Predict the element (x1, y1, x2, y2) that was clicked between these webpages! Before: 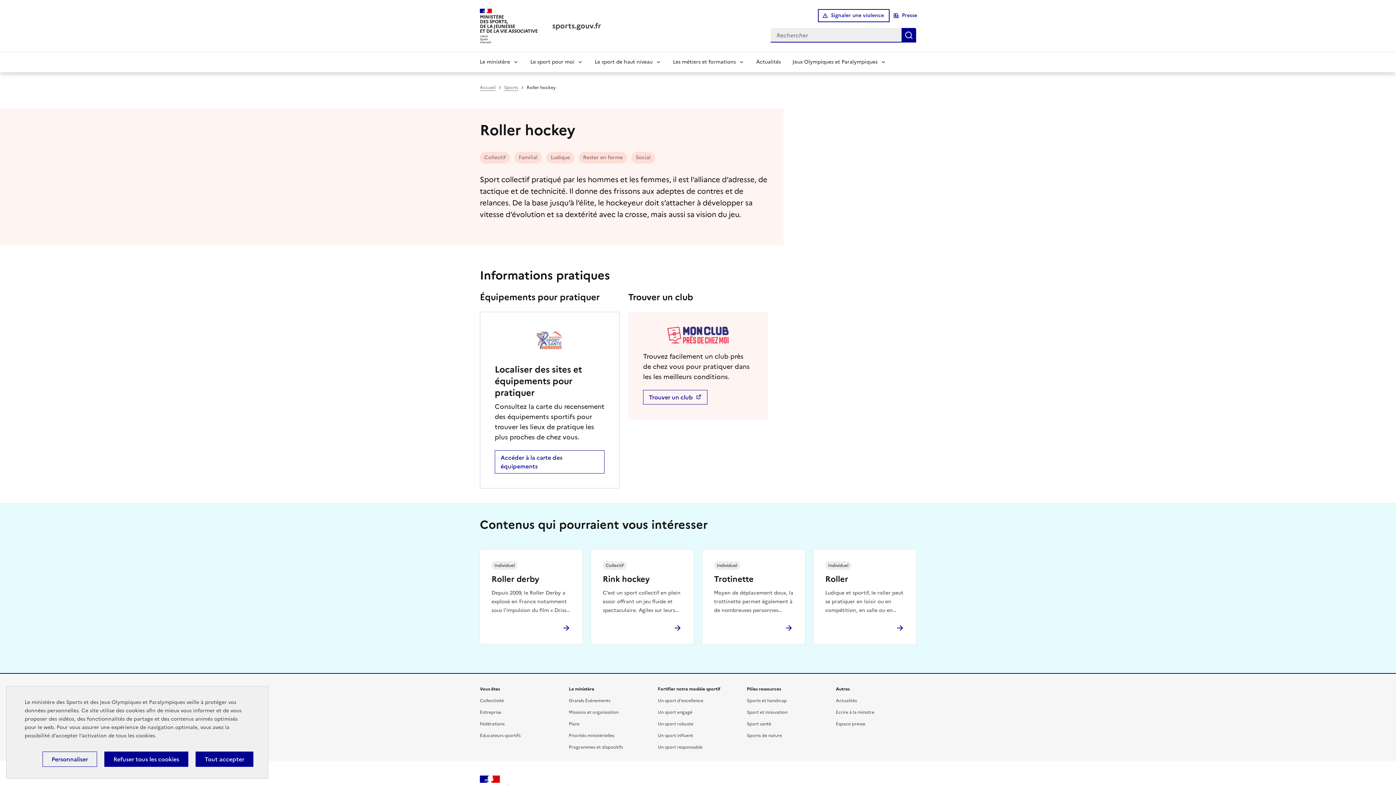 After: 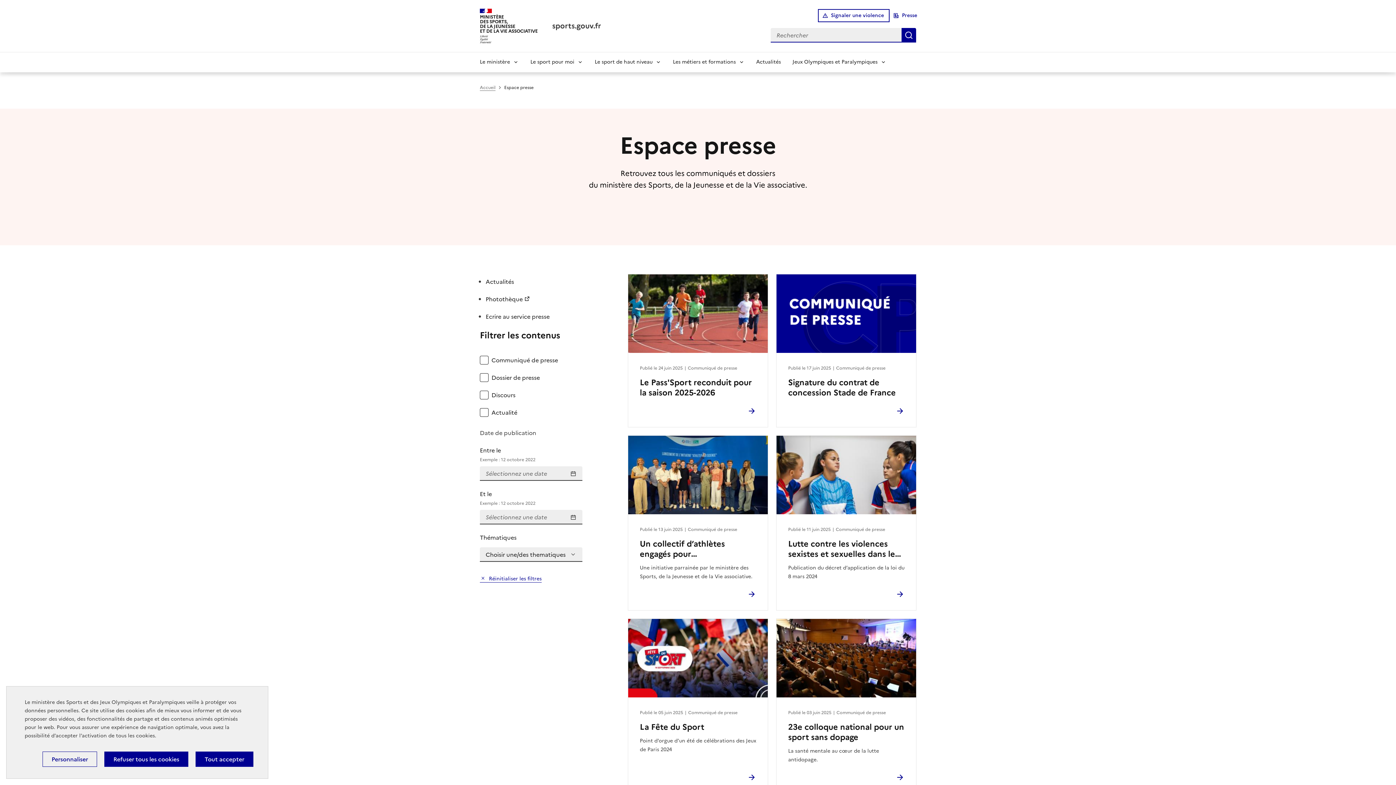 Action: label: Espace presse bbox: (836, 720, 865, 727)